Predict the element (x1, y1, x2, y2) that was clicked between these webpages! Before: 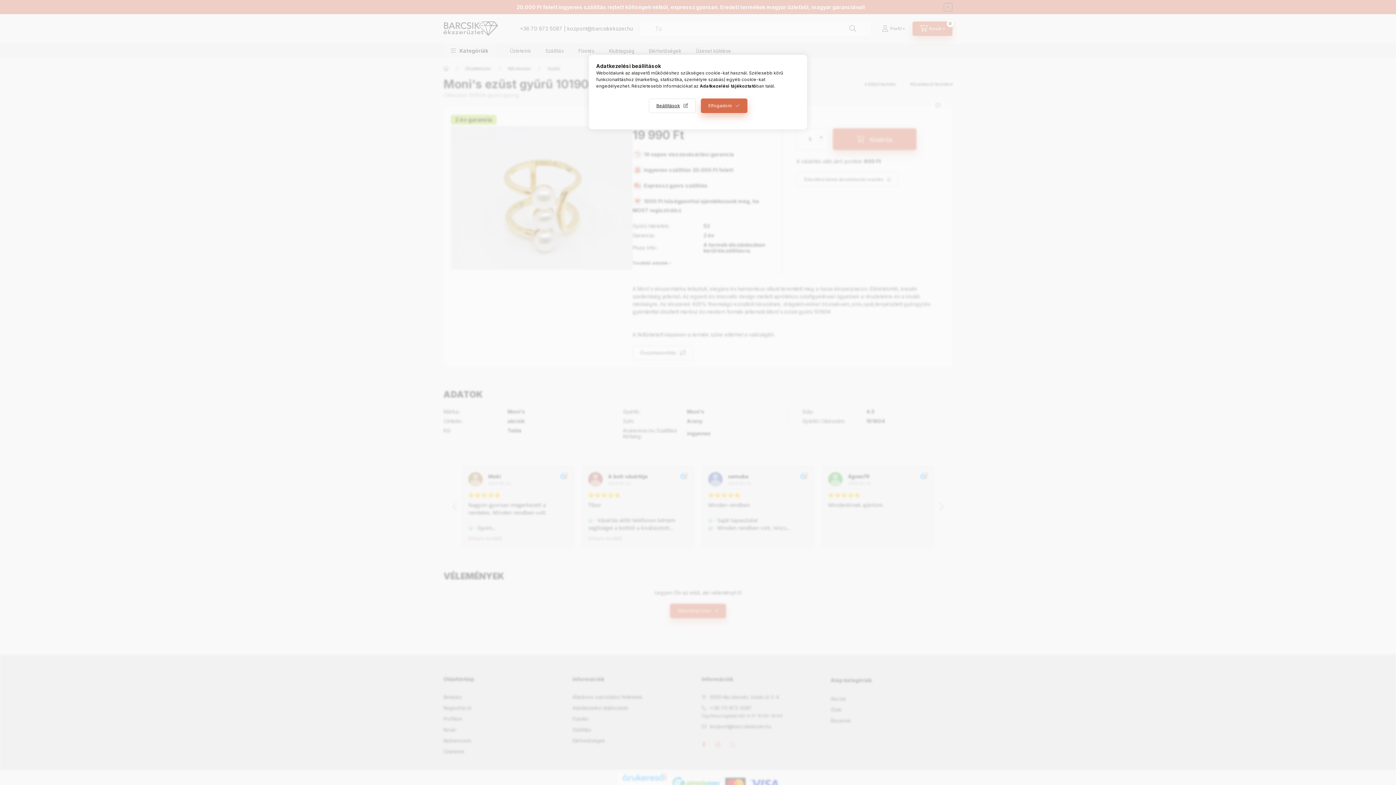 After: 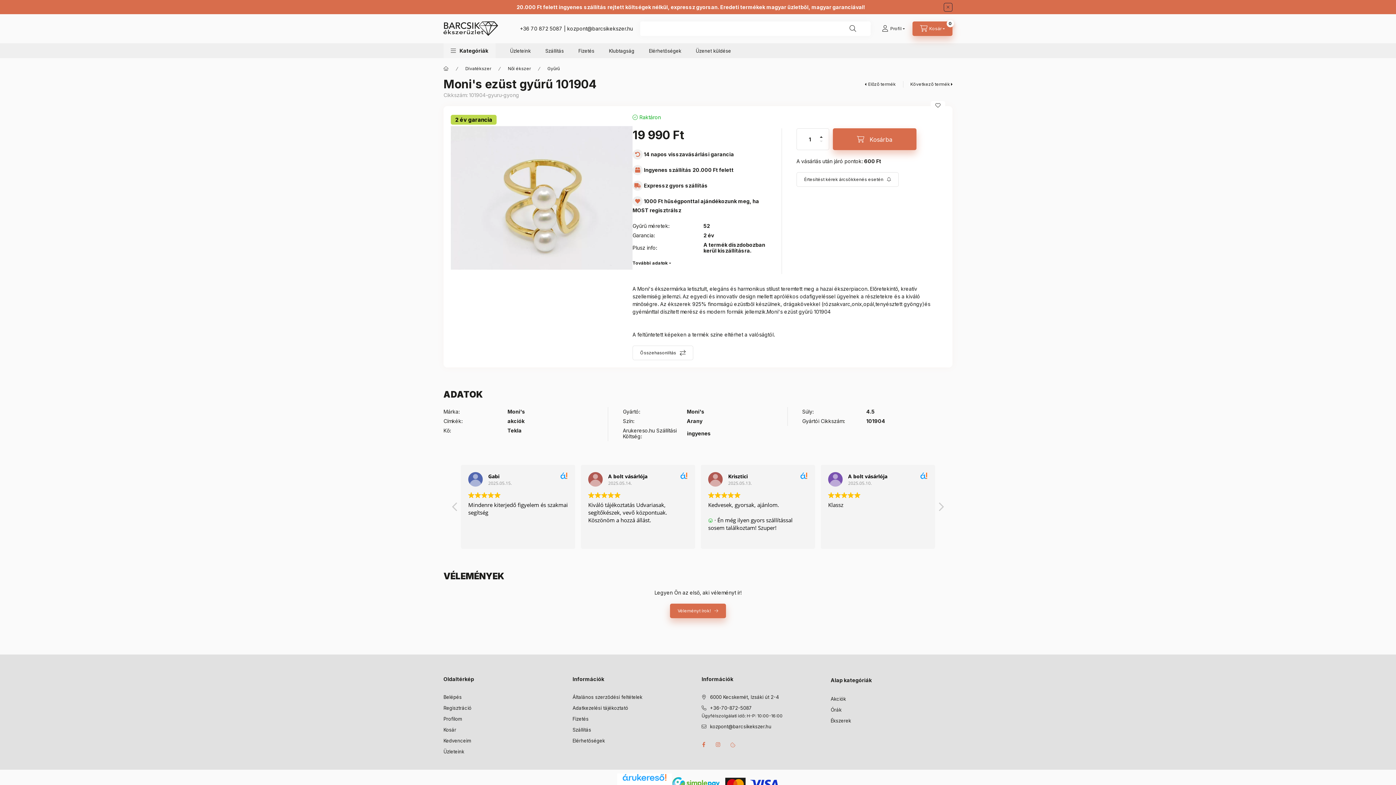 Action: bbox: (700, 98, 747, 113) label: Elfogadom